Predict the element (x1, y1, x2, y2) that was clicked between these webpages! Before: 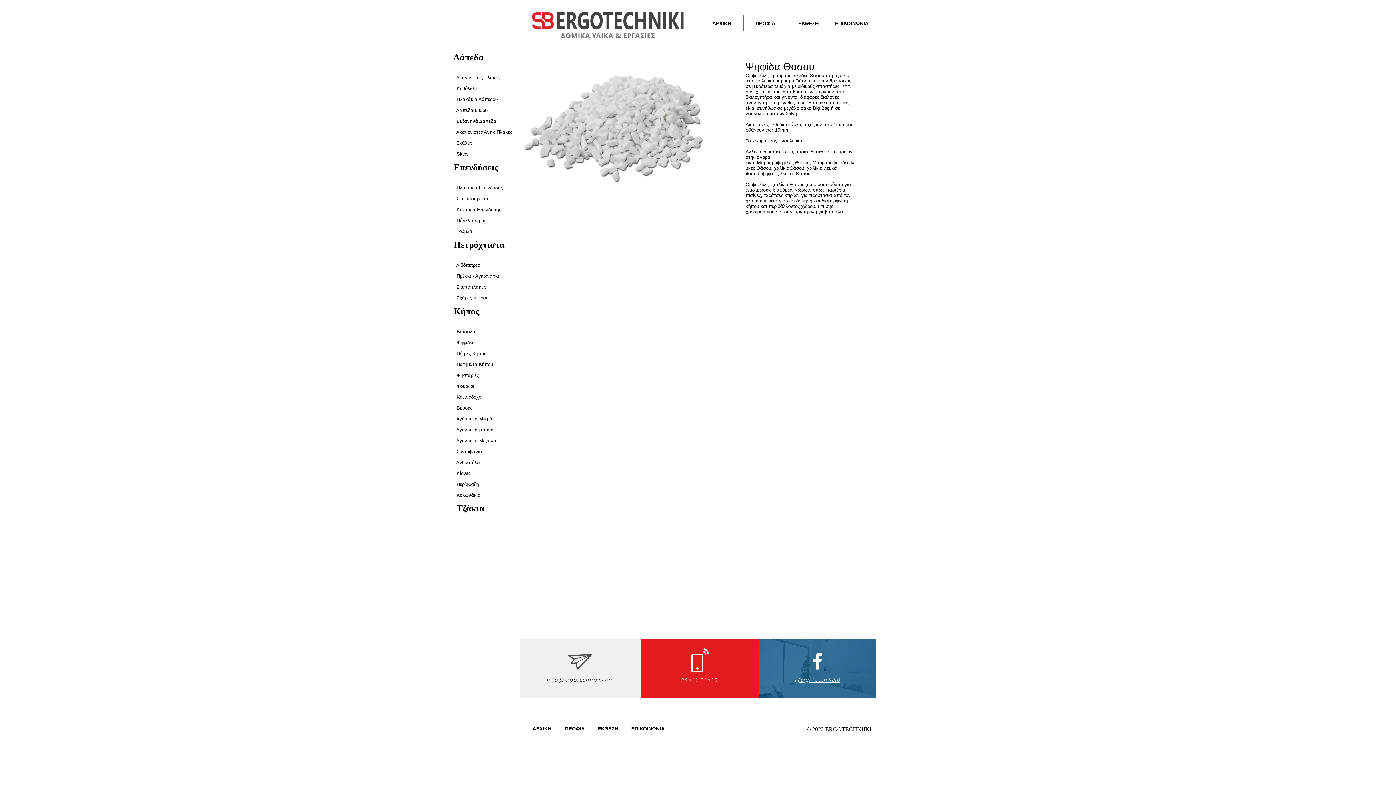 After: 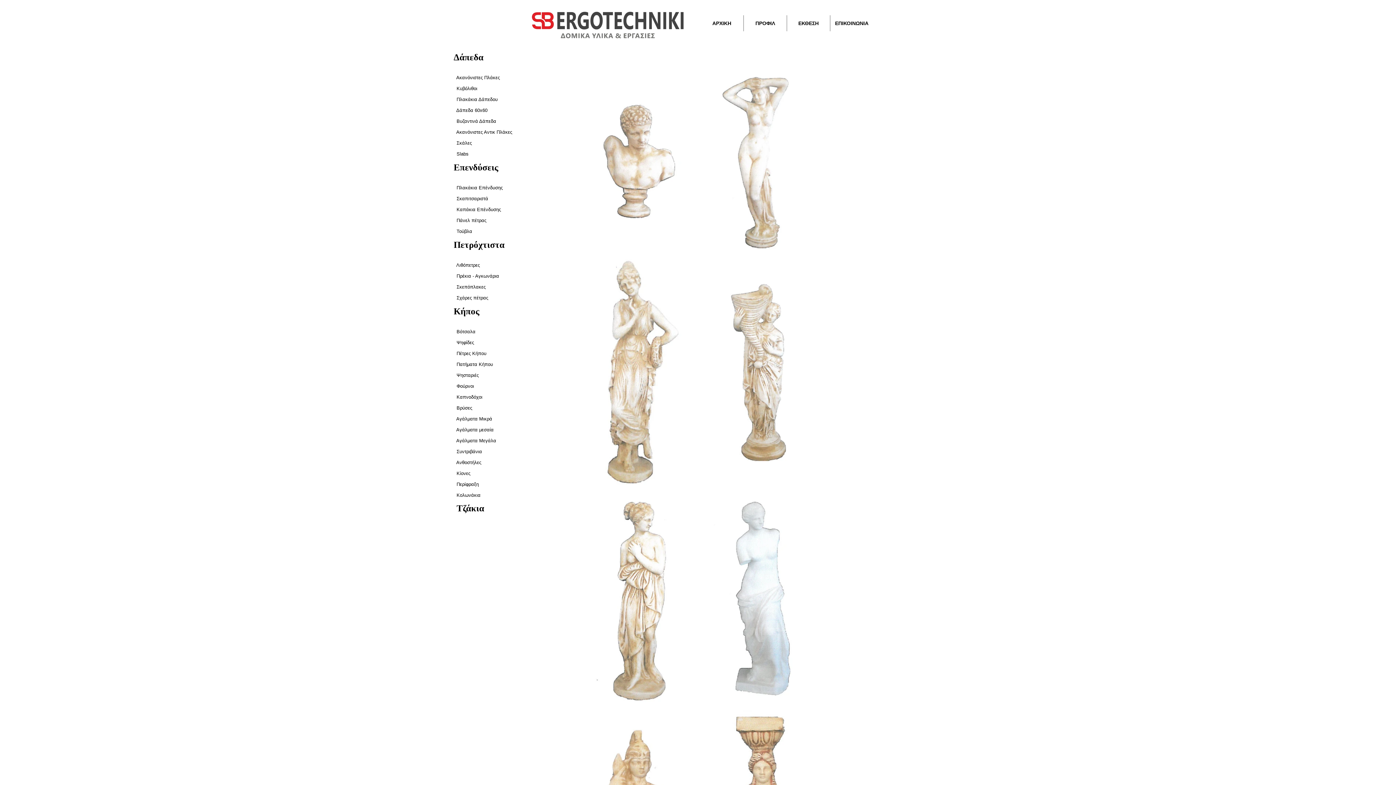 Action: bbox: (456, 416, 492, 421) label: Αγάλματα Μικρά